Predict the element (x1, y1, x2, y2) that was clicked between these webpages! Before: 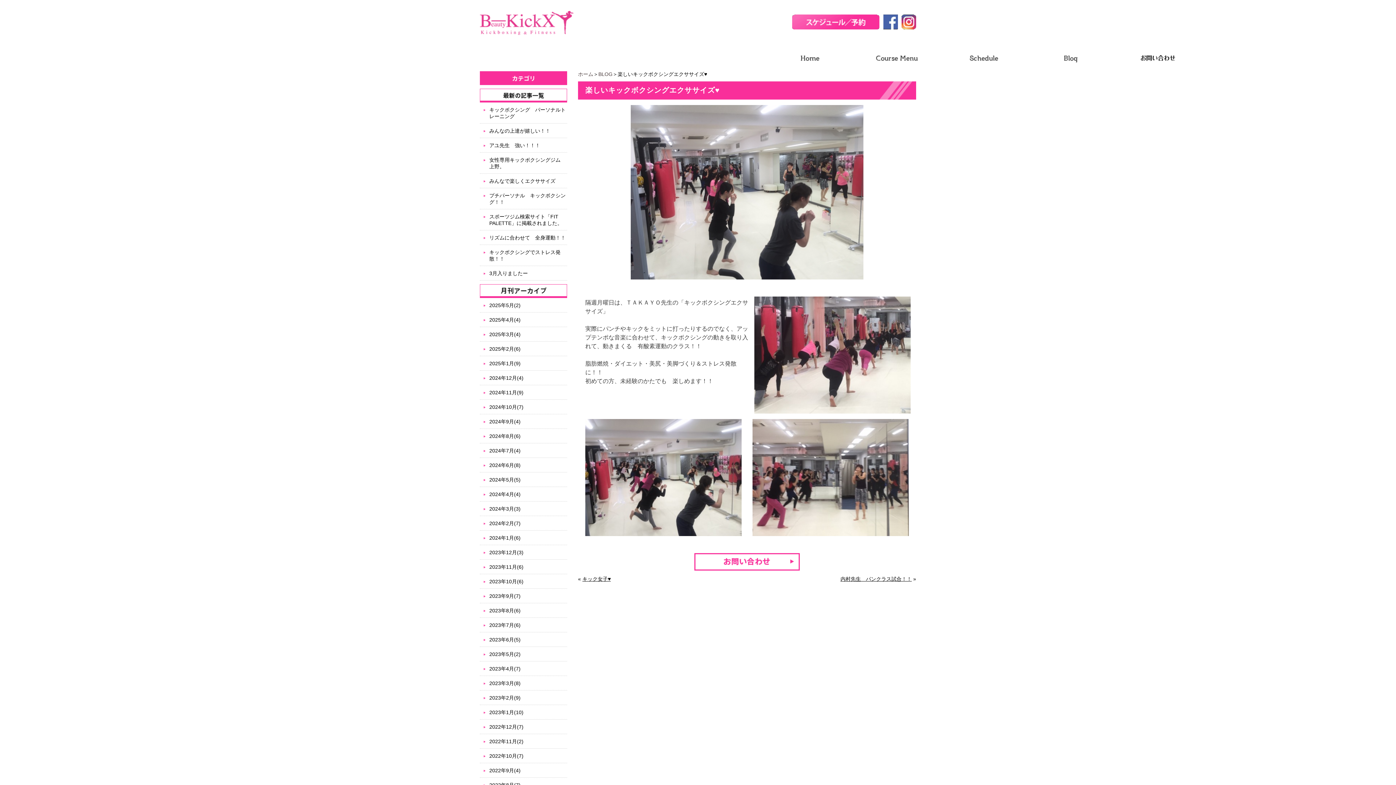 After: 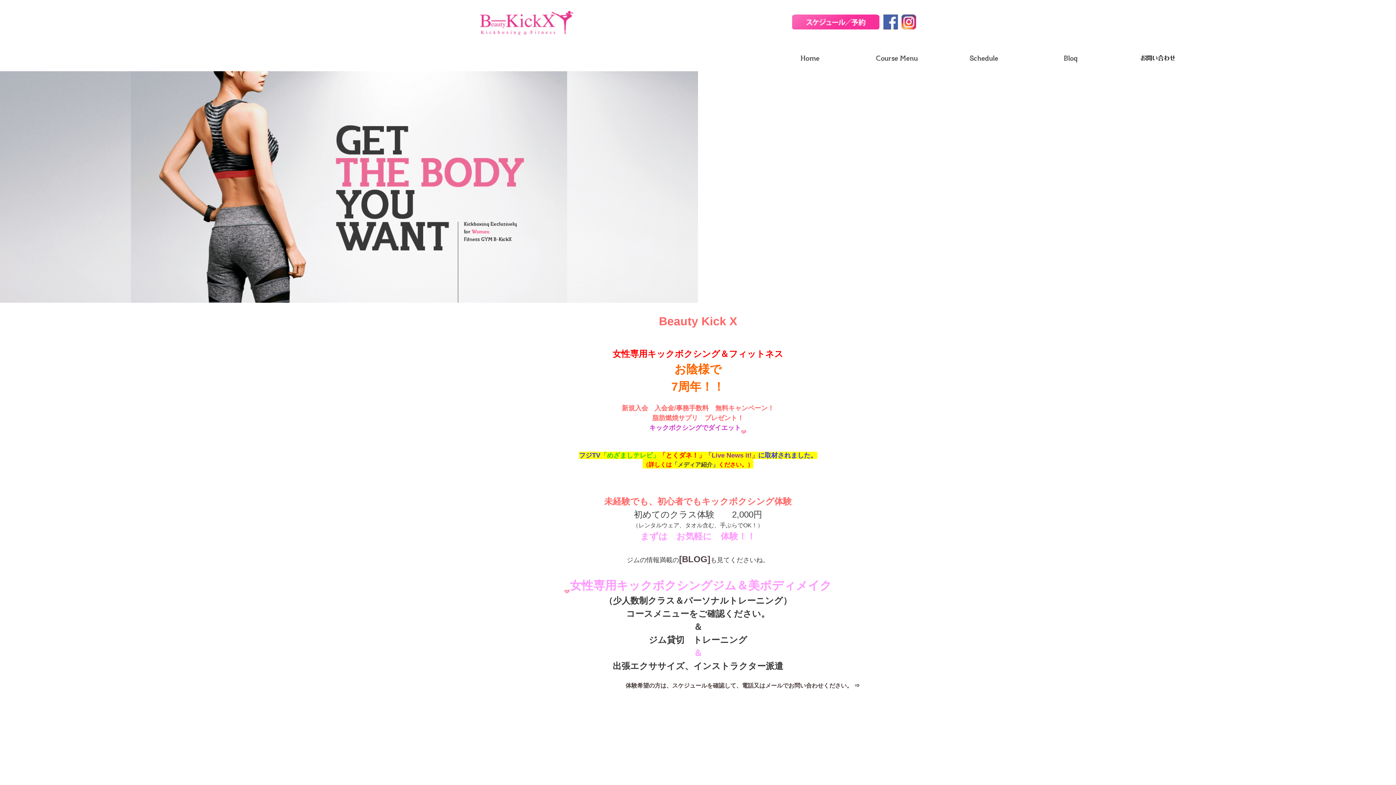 Action: bbox: (766, 64, 853, 70)